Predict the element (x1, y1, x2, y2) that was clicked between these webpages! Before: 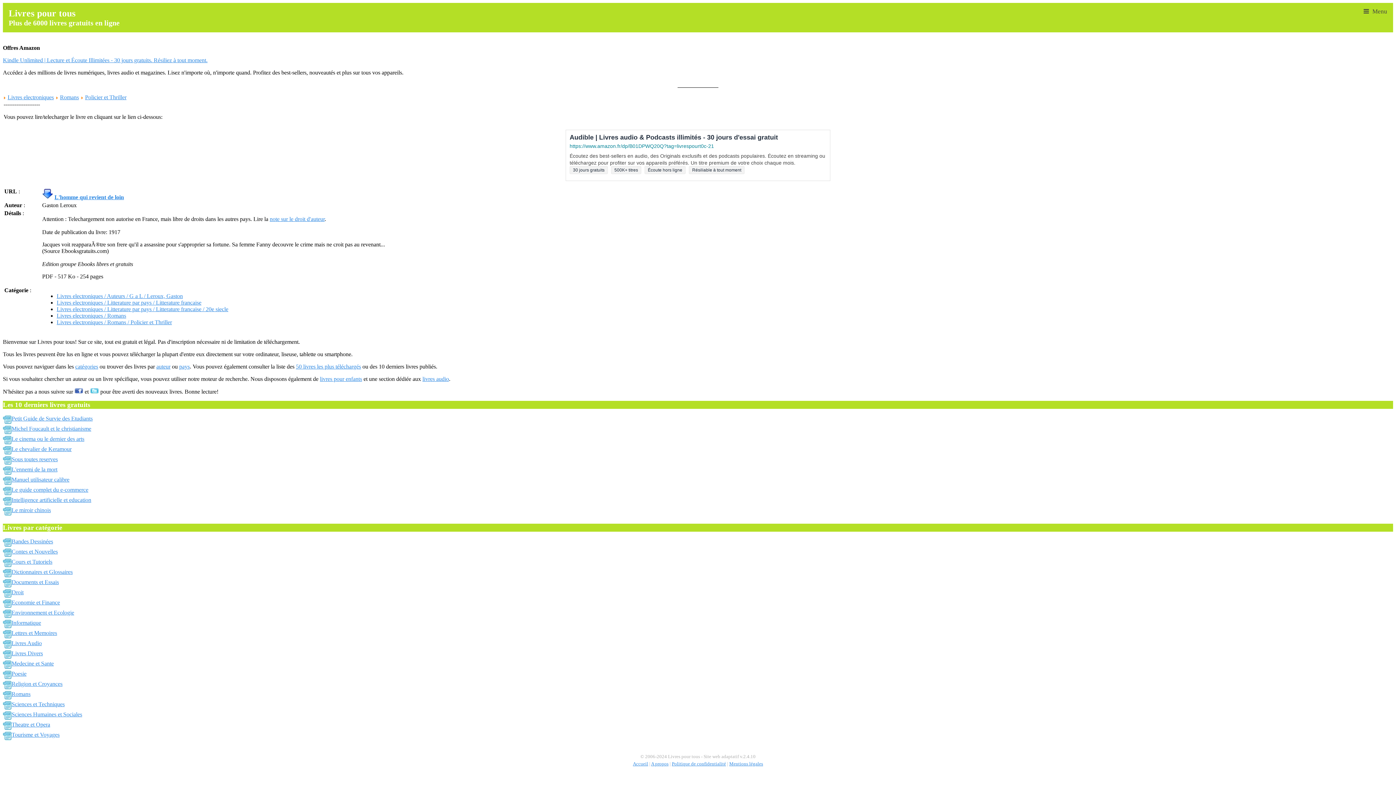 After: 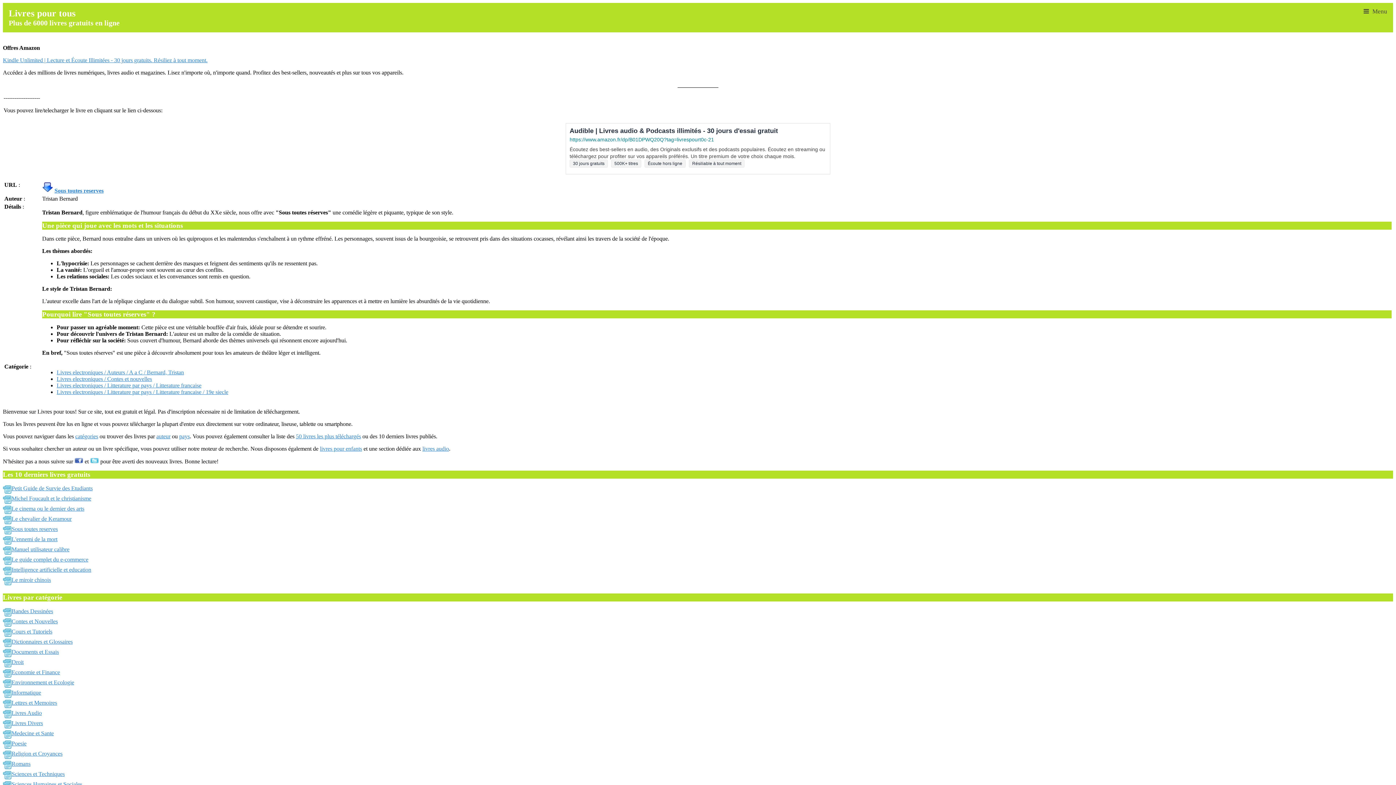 Action: bbox: (11, 456, 57, 462) label: Sous toutes reserves